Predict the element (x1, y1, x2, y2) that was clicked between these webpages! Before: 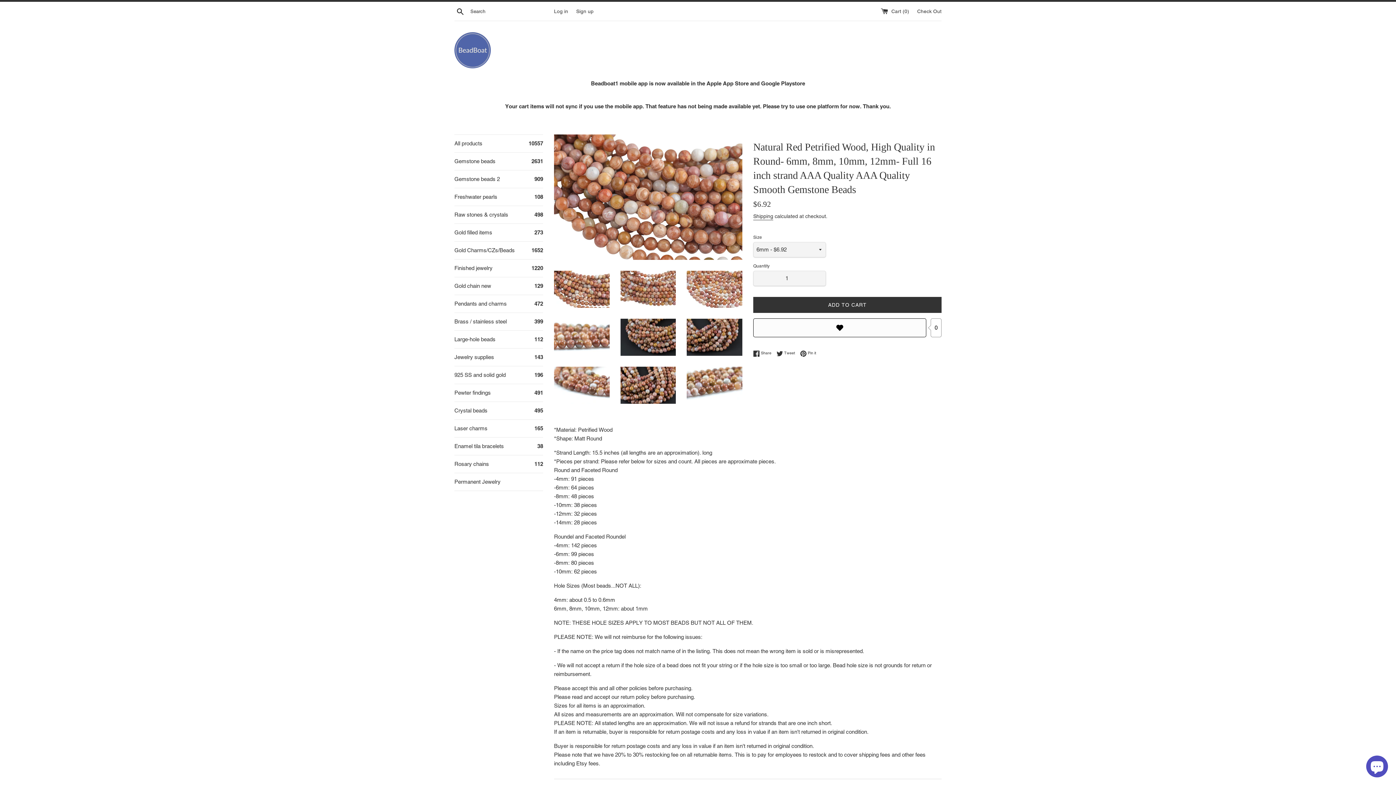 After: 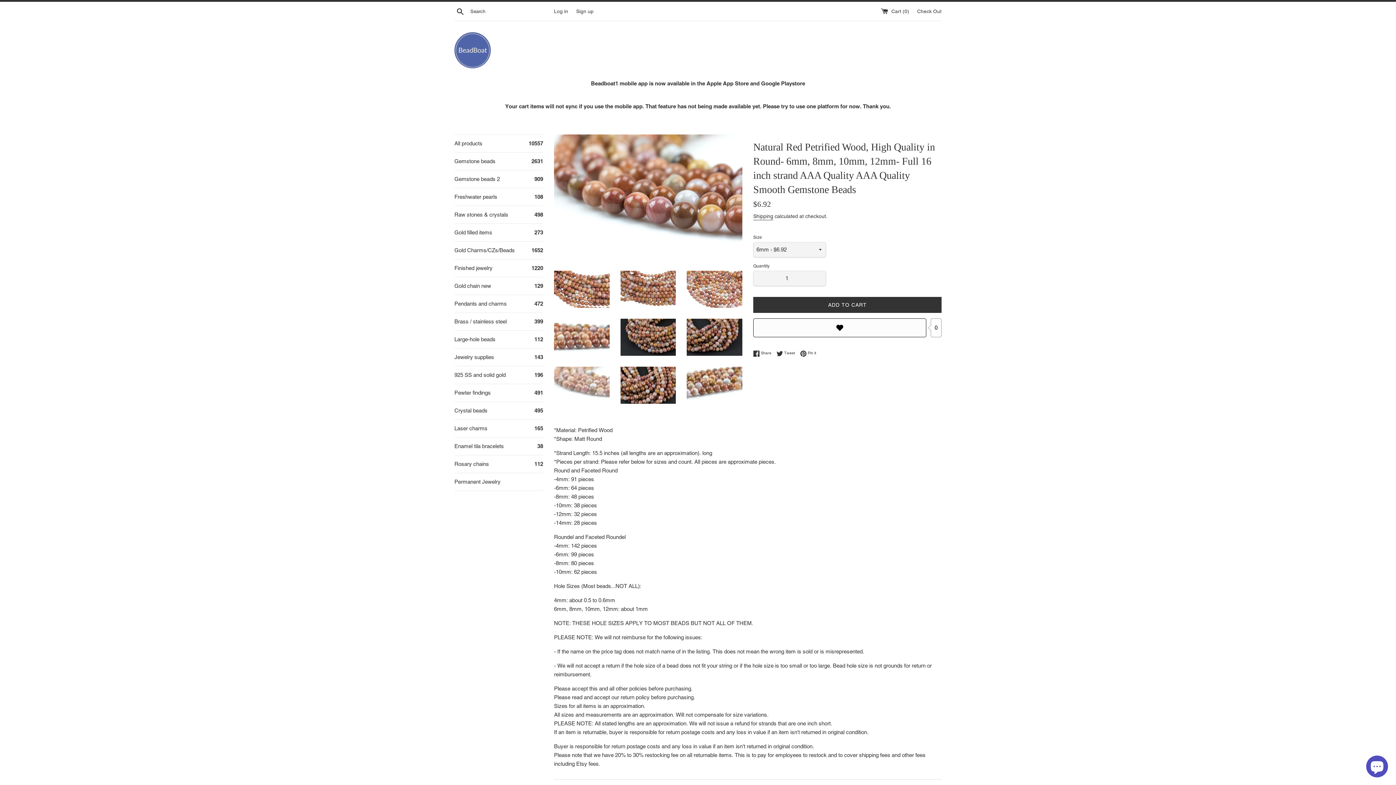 Action: bbox: (554, 367, 609, 404)